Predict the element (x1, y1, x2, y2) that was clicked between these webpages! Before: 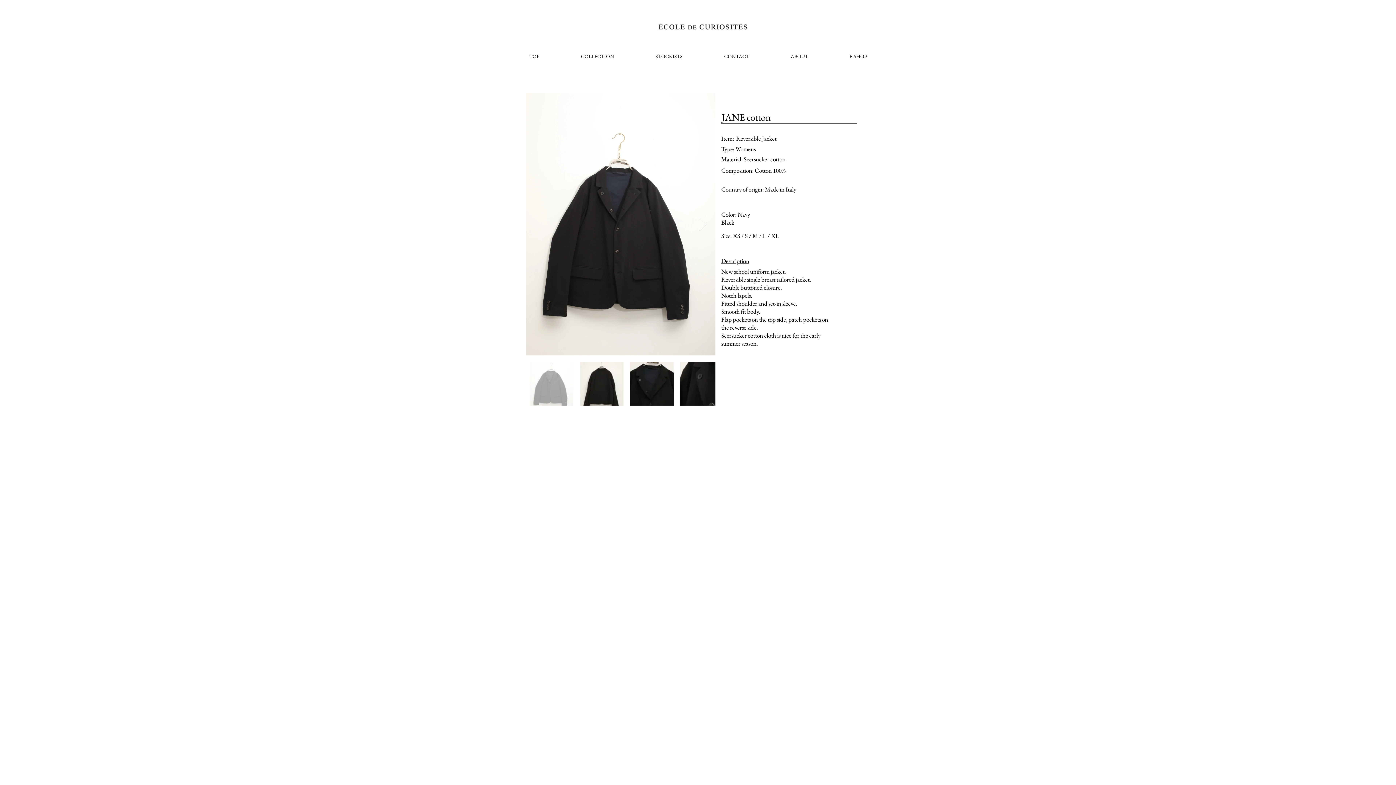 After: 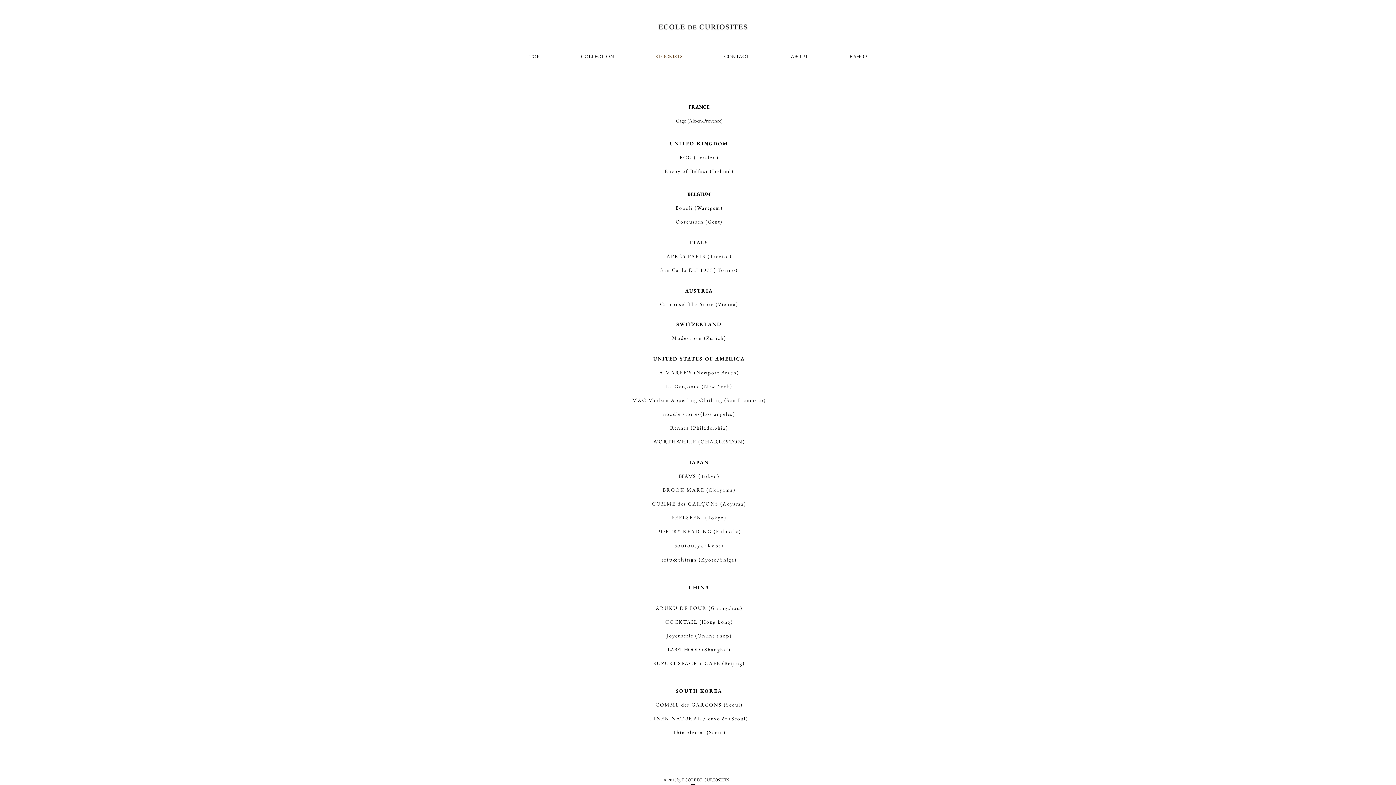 Action: bbox: (634, 45, 703, 68) label: STOCKISTS